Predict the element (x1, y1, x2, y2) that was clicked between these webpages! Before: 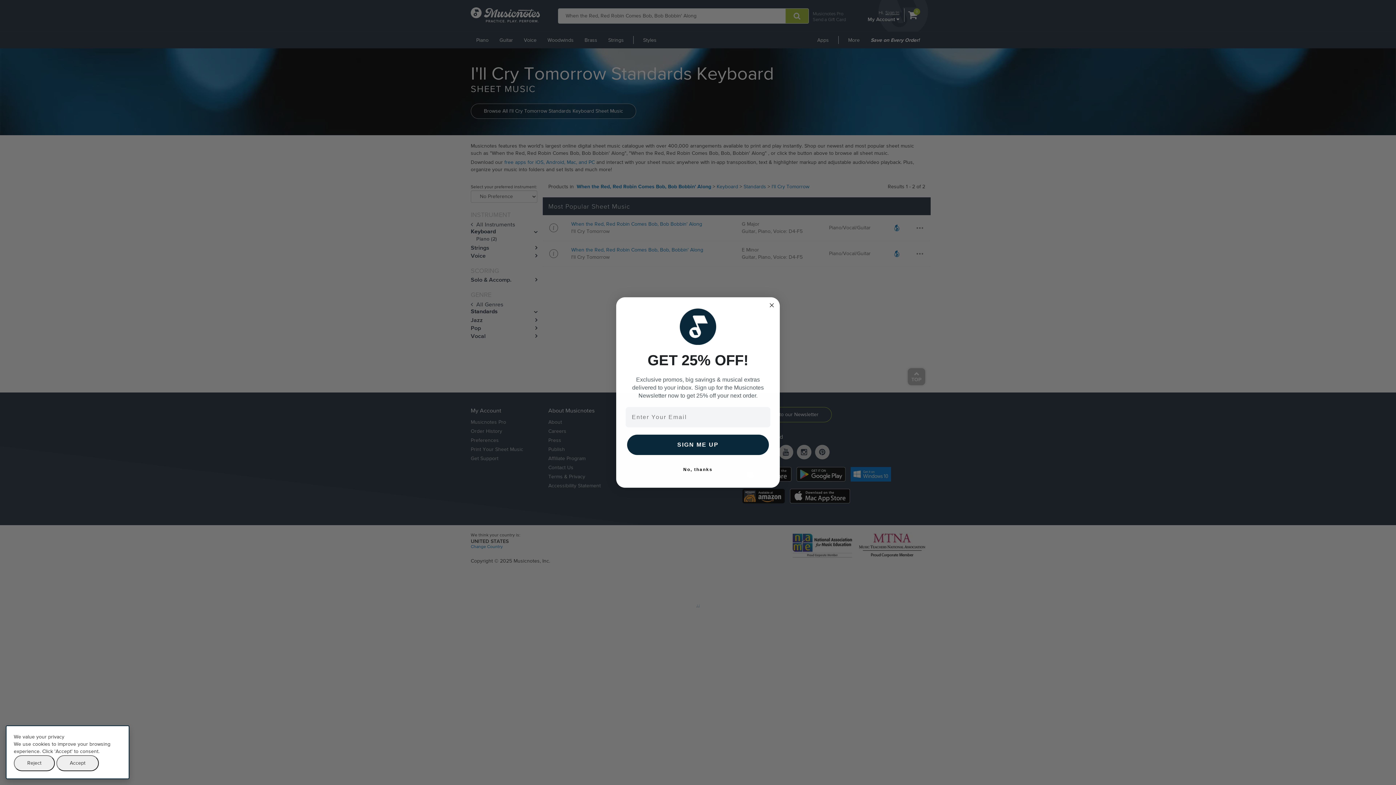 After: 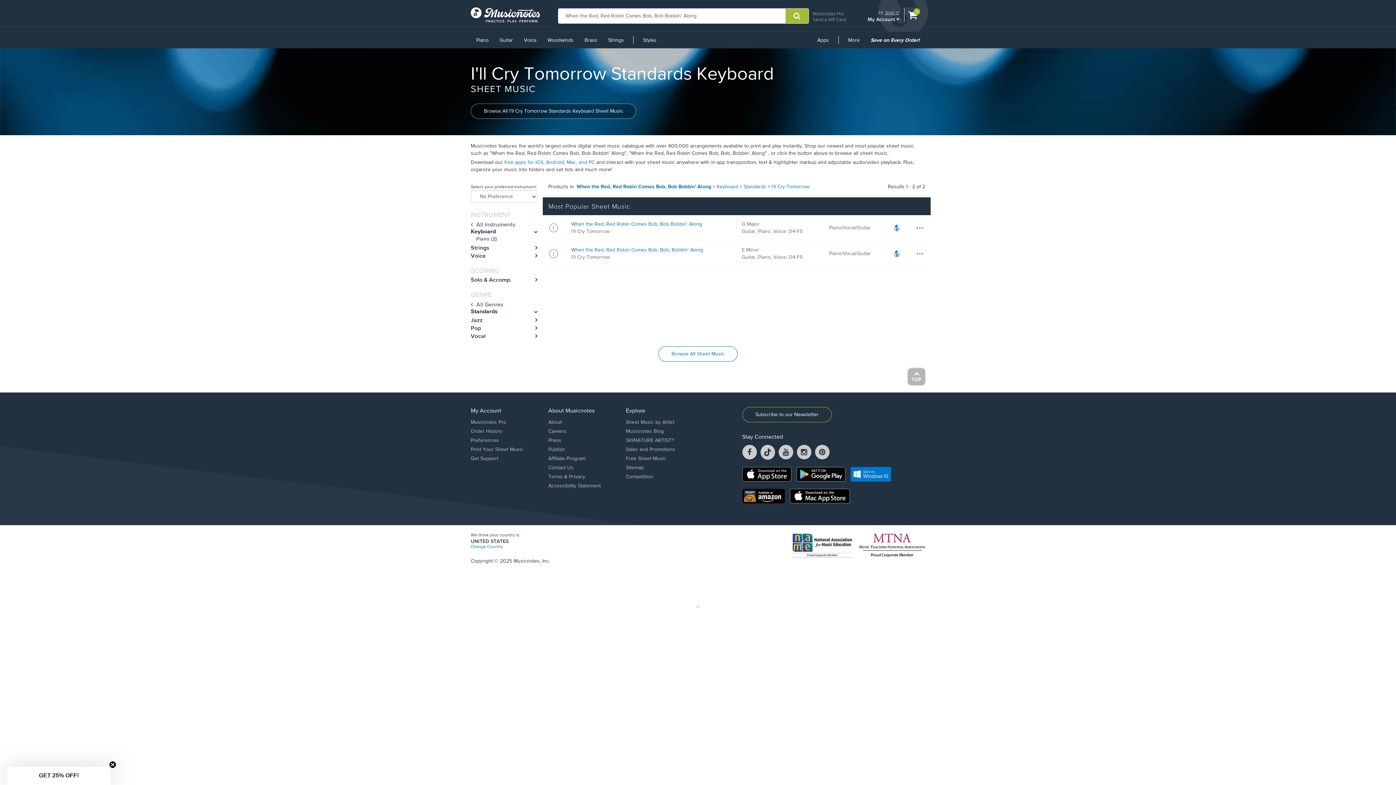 Action: label: Accept bbox: (56, 755, 98, 771)